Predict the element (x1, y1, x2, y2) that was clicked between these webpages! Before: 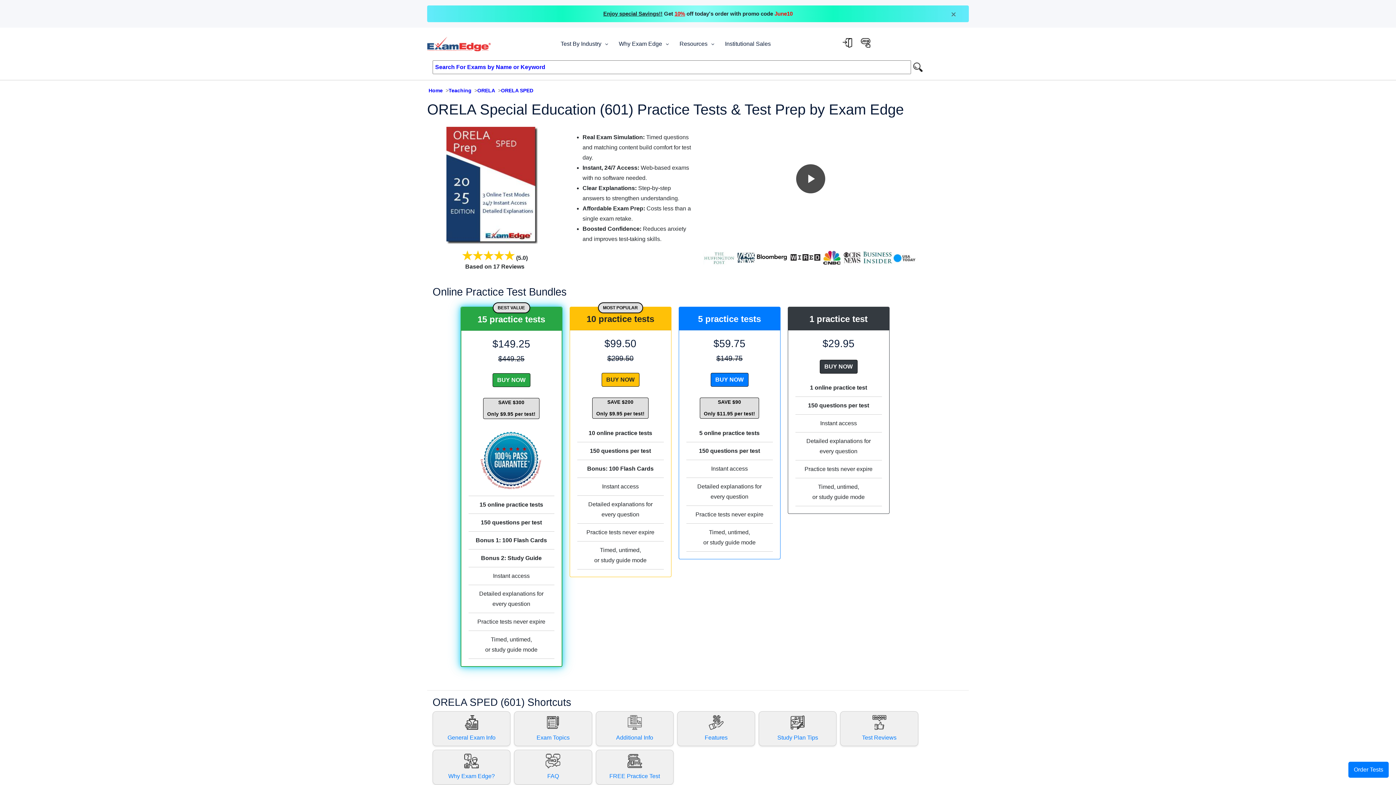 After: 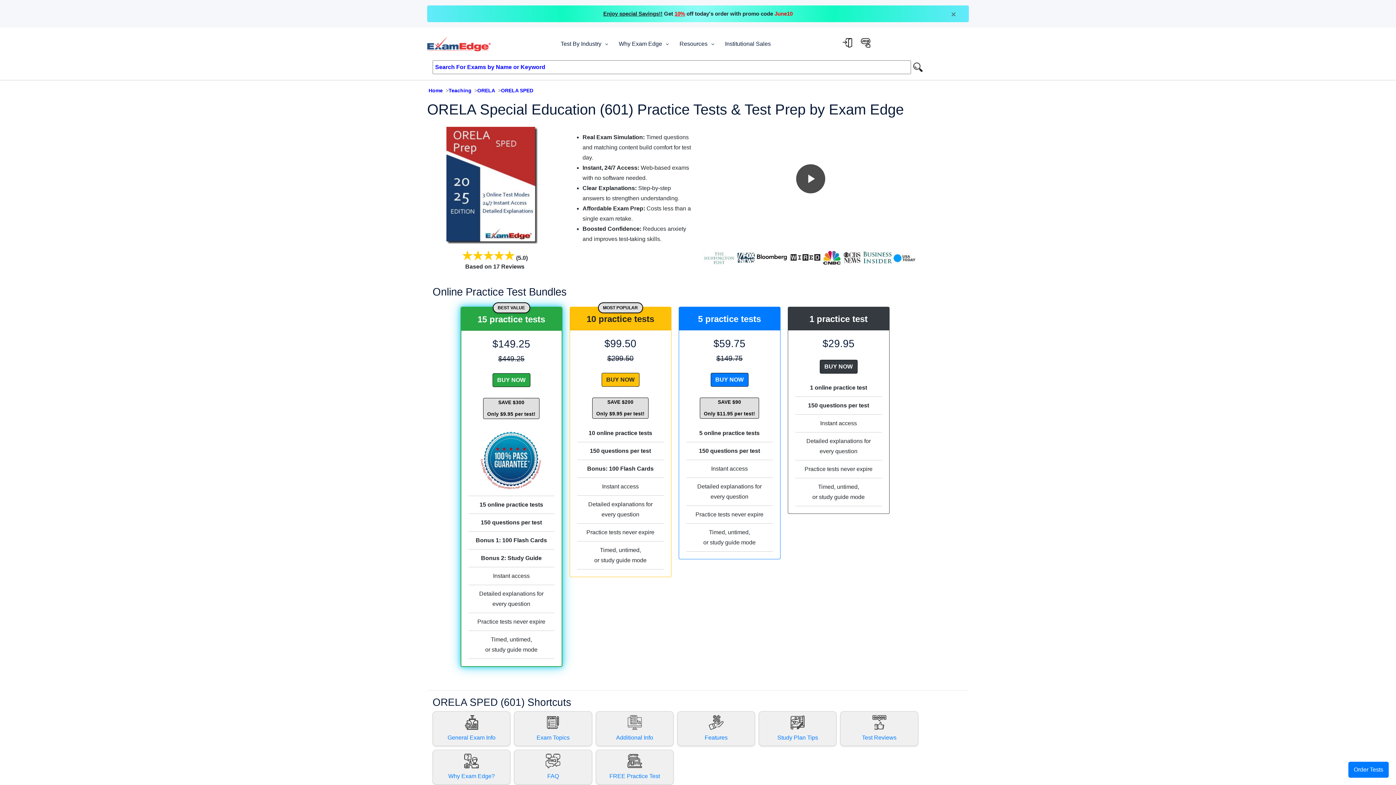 Action: bbox: (501, 86, 533, 94) label: ORELA SPED